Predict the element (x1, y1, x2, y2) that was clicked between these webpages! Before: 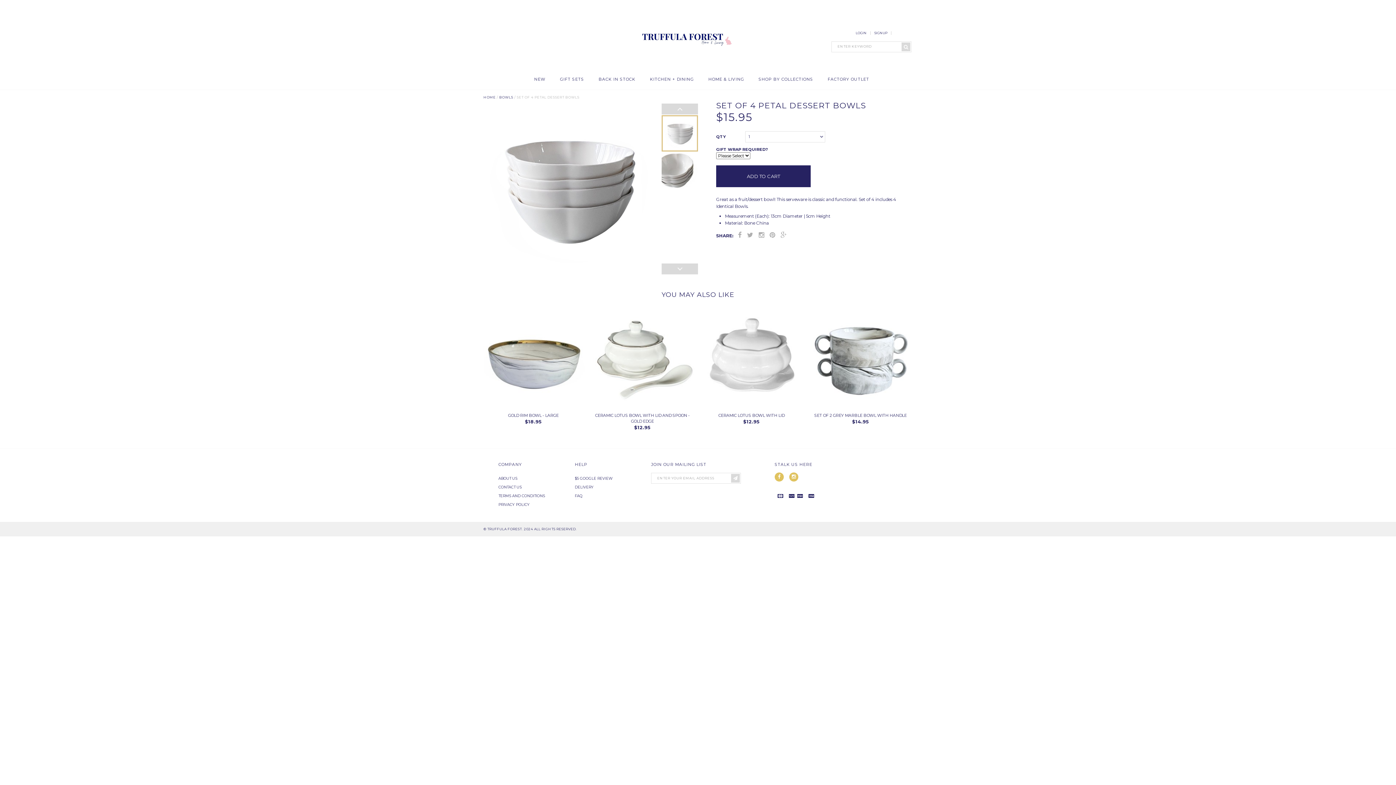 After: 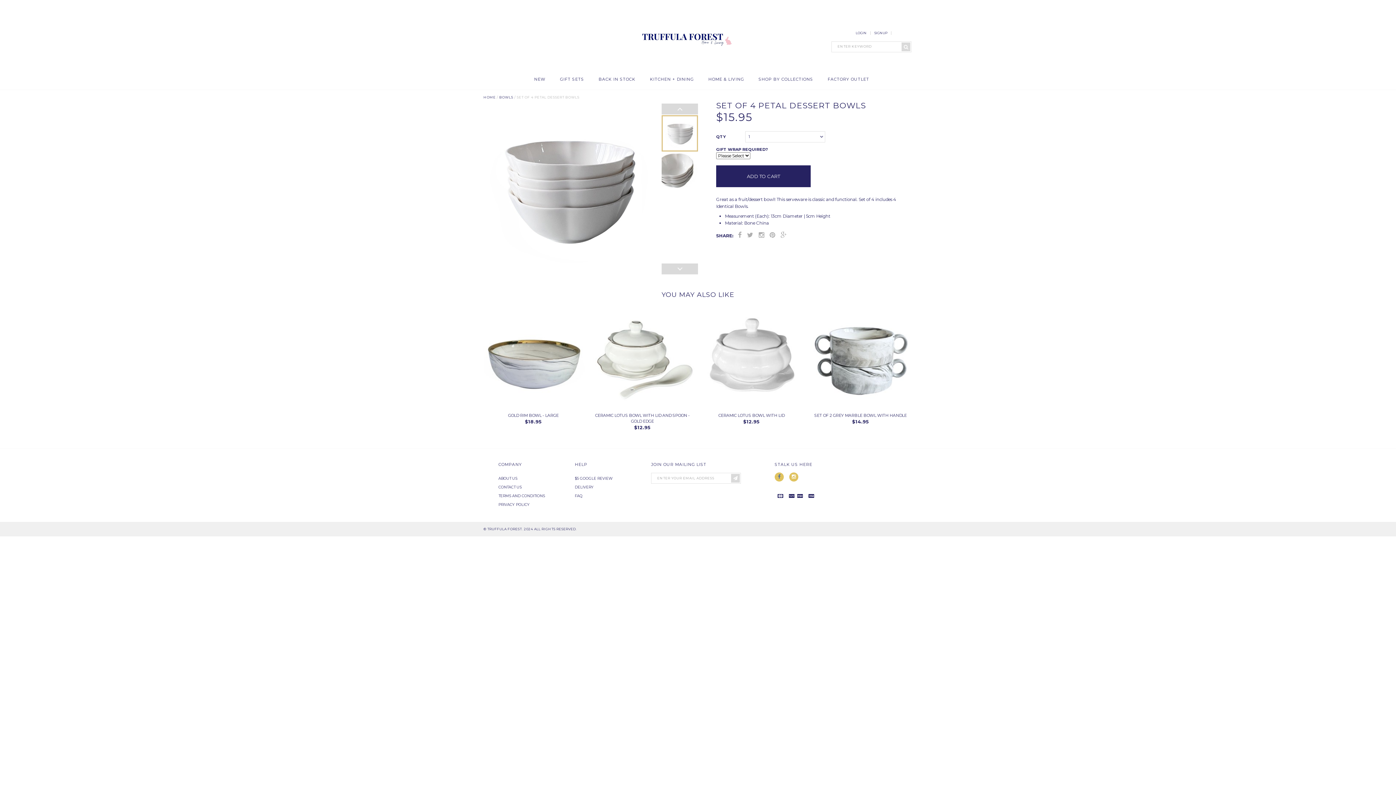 Action: bbox: (774, 477, 789, 483)